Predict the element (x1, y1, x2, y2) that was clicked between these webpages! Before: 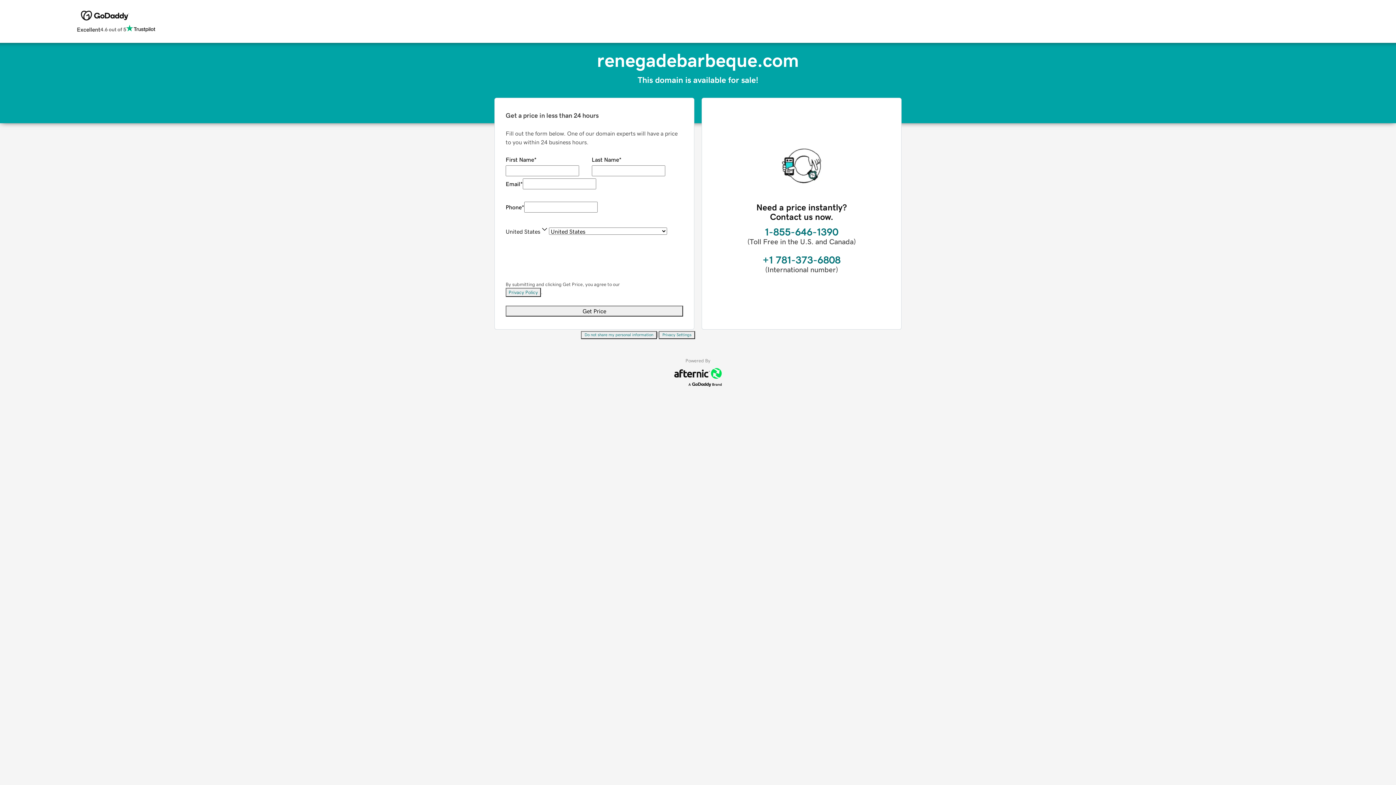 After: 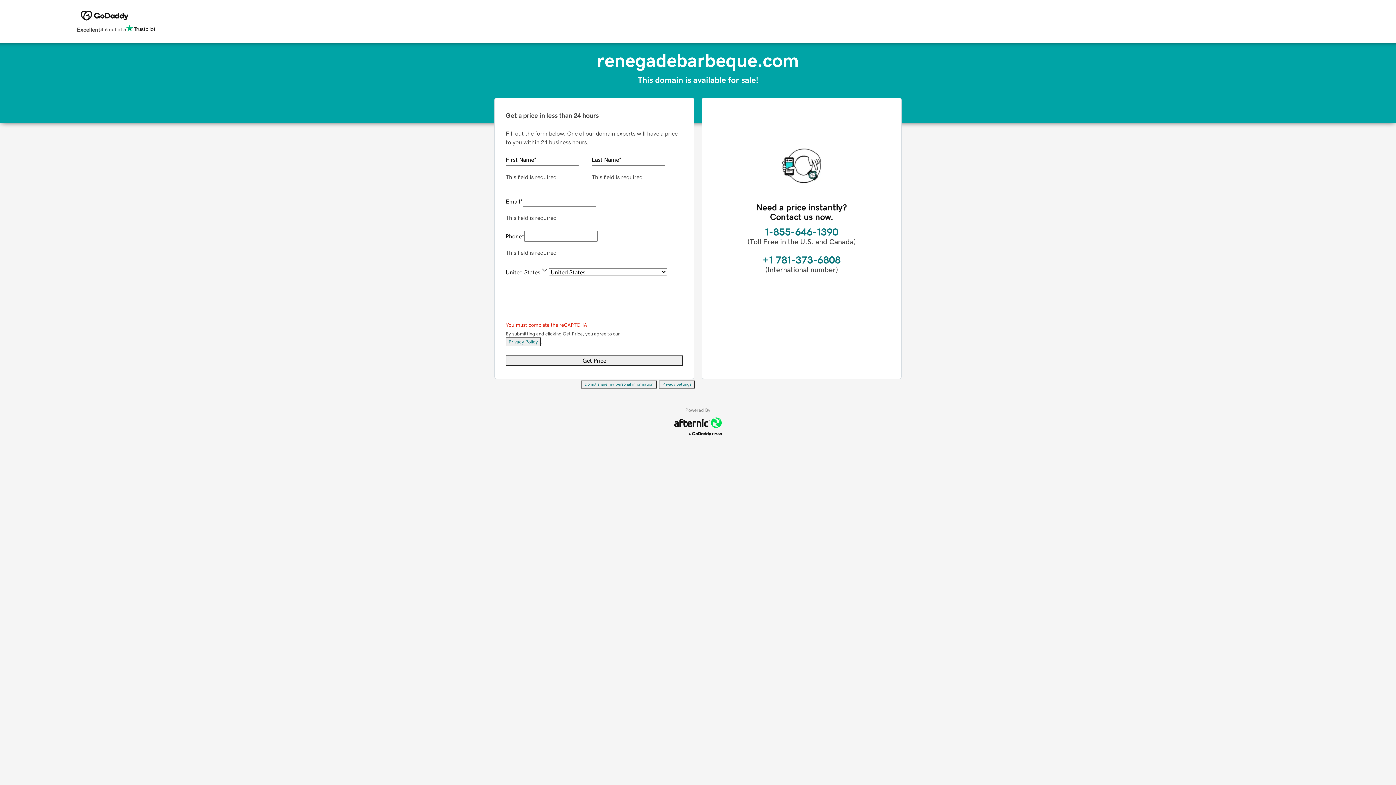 Action: label: Get Price bbox: (505, 305, 683, 316)